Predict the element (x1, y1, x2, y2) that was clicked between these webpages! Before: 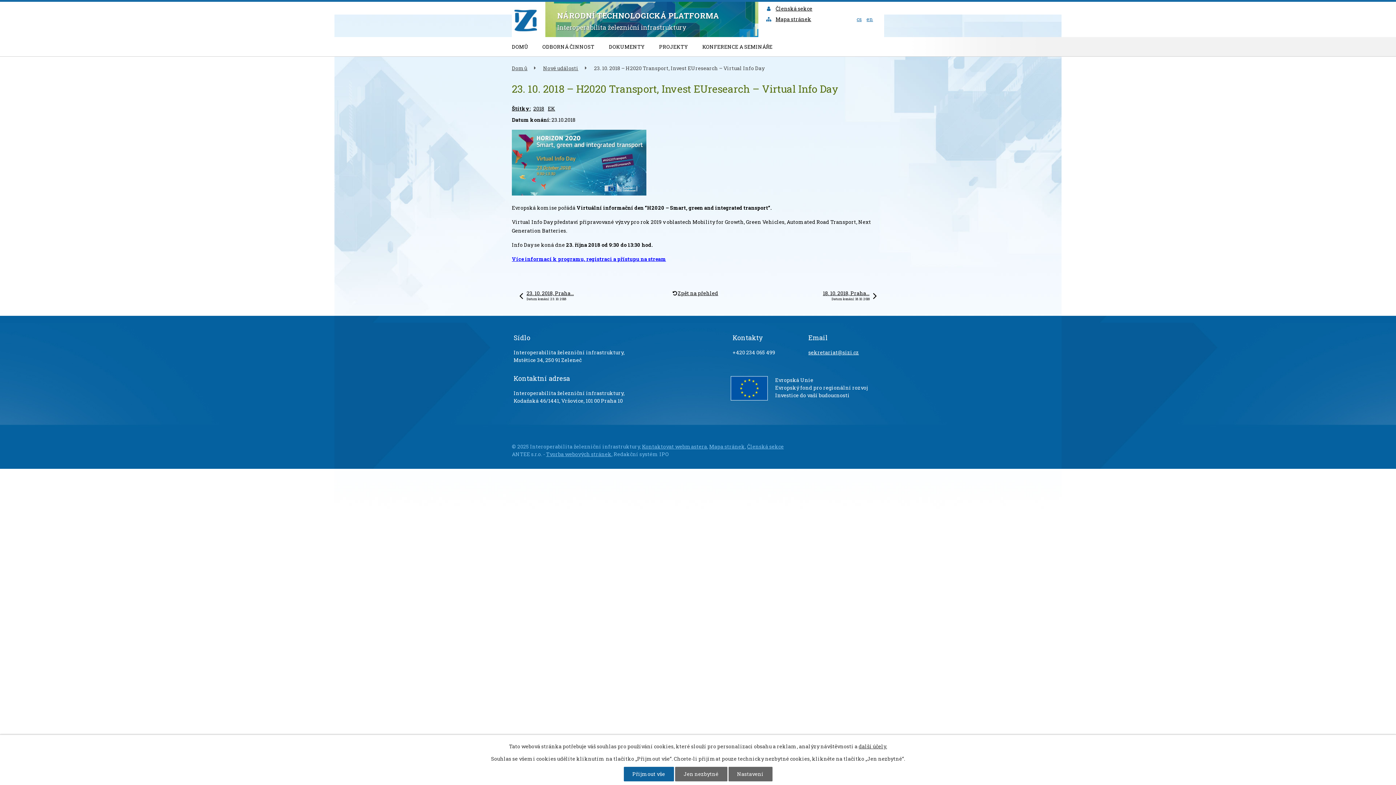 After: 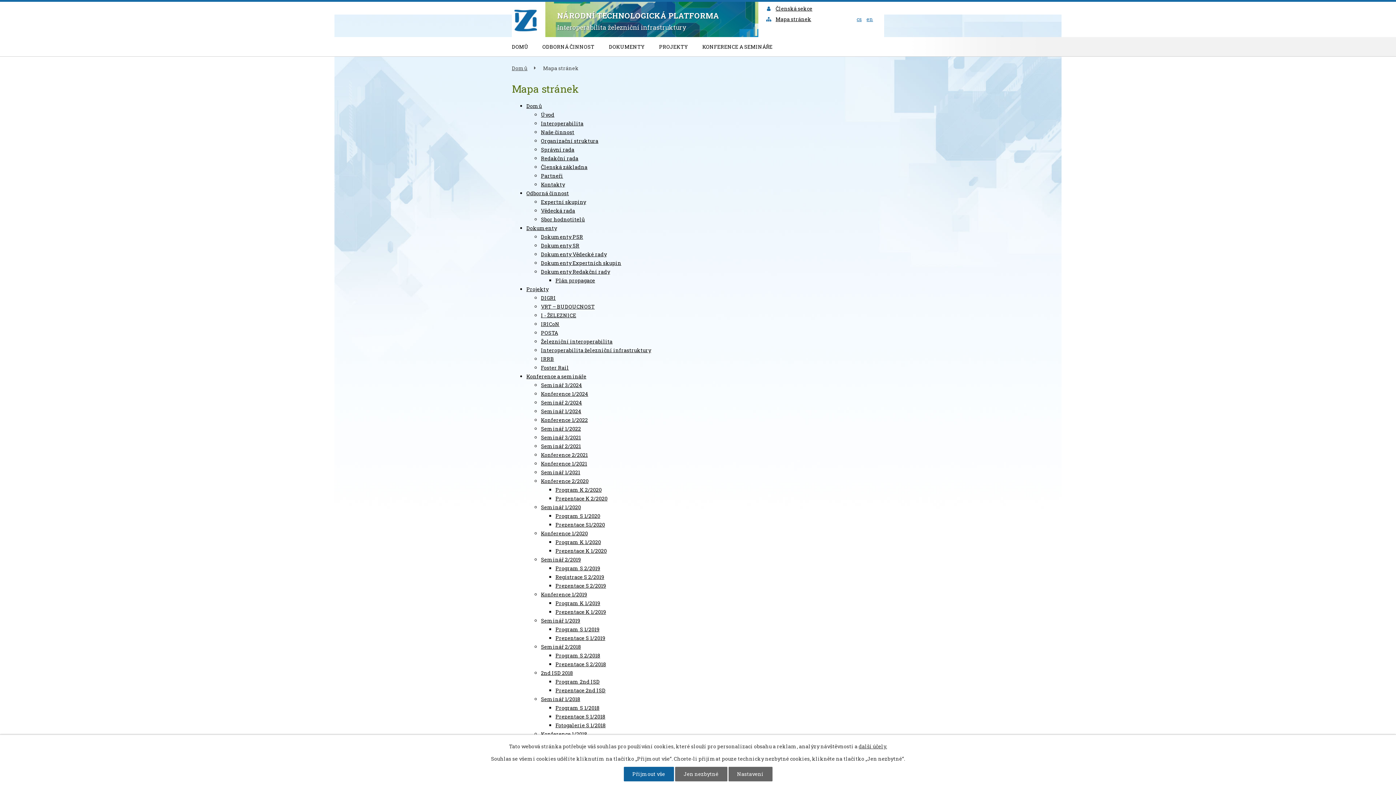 Action: label: Mapa stránek bbox: (709, 443, 745, 450)